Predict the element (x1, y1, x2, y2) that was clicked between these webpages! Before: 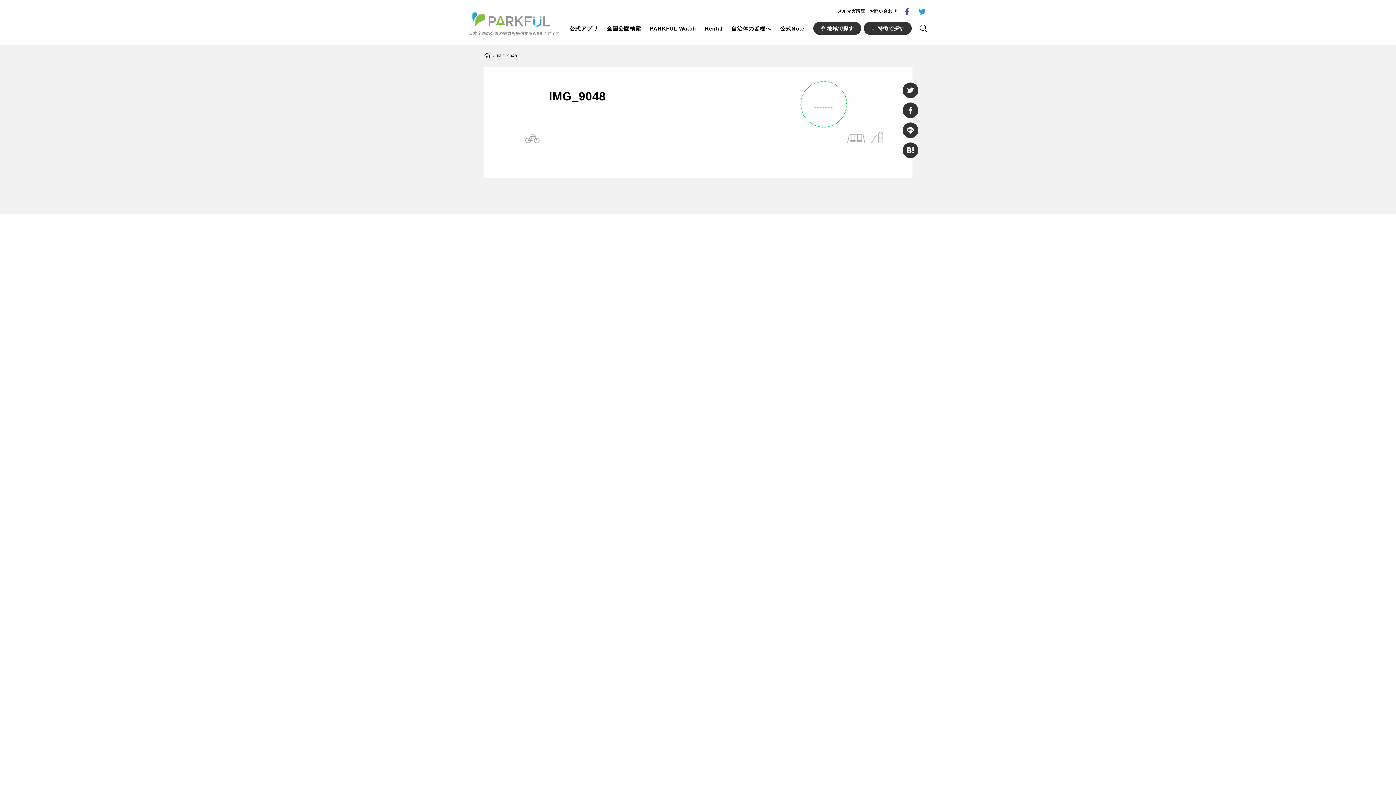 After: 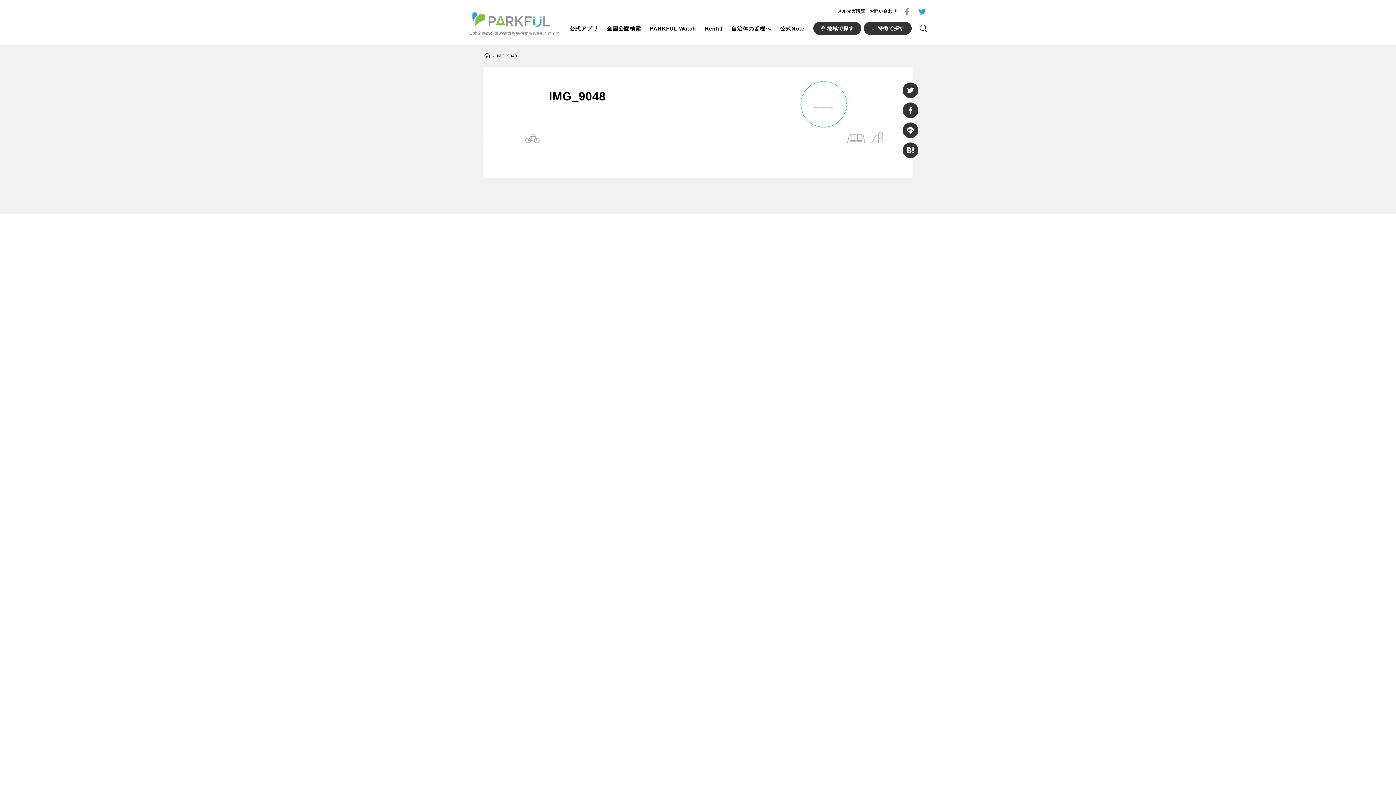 Action: bbox: (903, 7, 910, 15)